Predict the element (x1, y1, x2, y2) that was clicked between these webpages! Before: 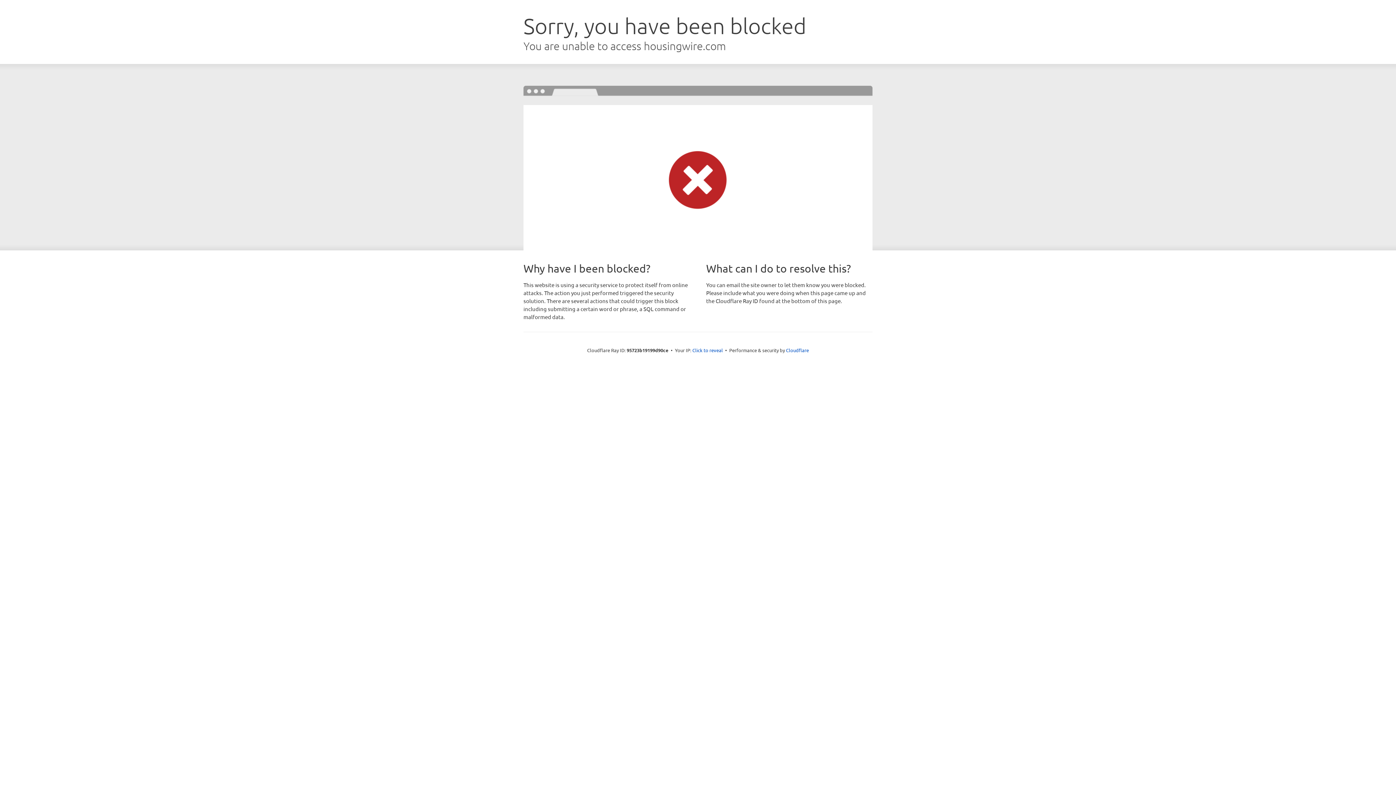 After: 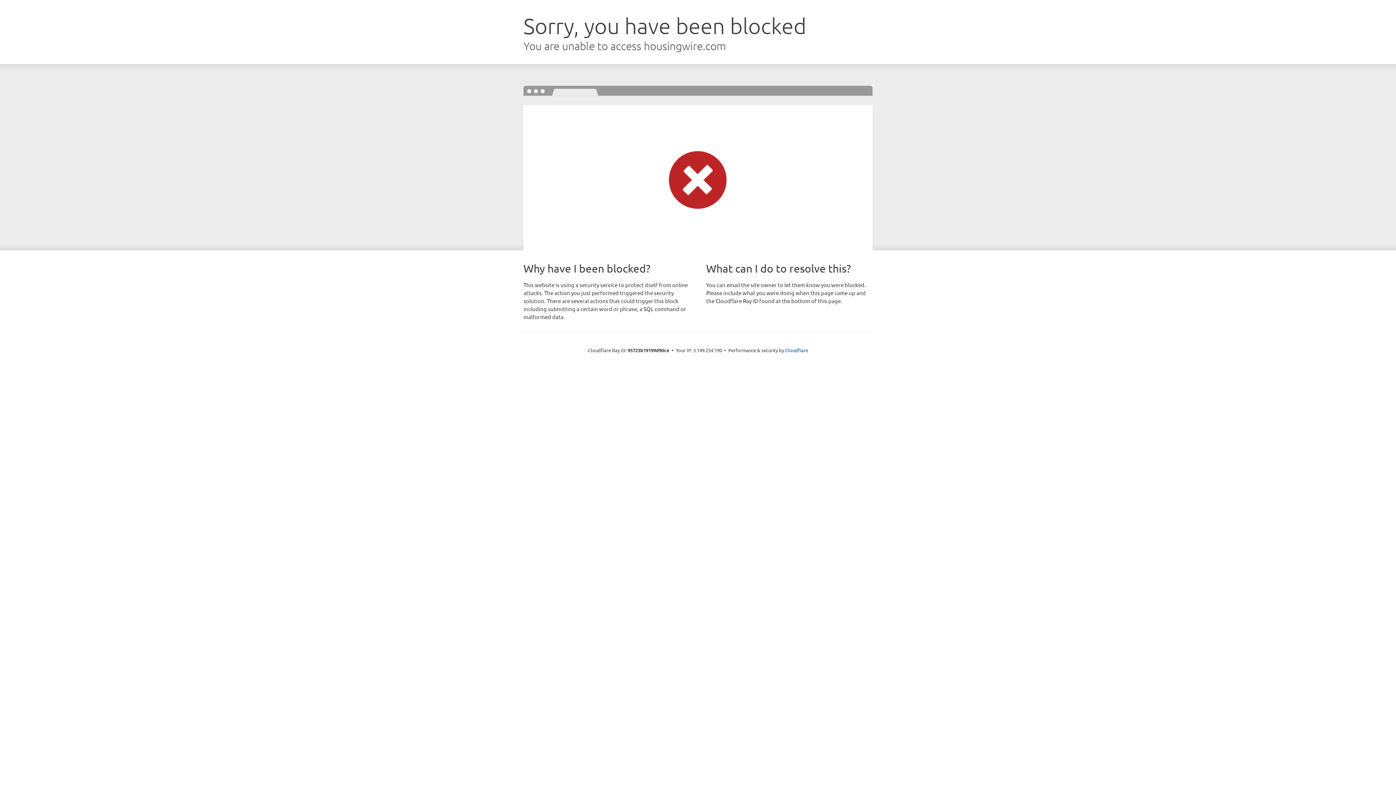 Action: label: Click to reveal bbox: (692, 346, 723, 353)